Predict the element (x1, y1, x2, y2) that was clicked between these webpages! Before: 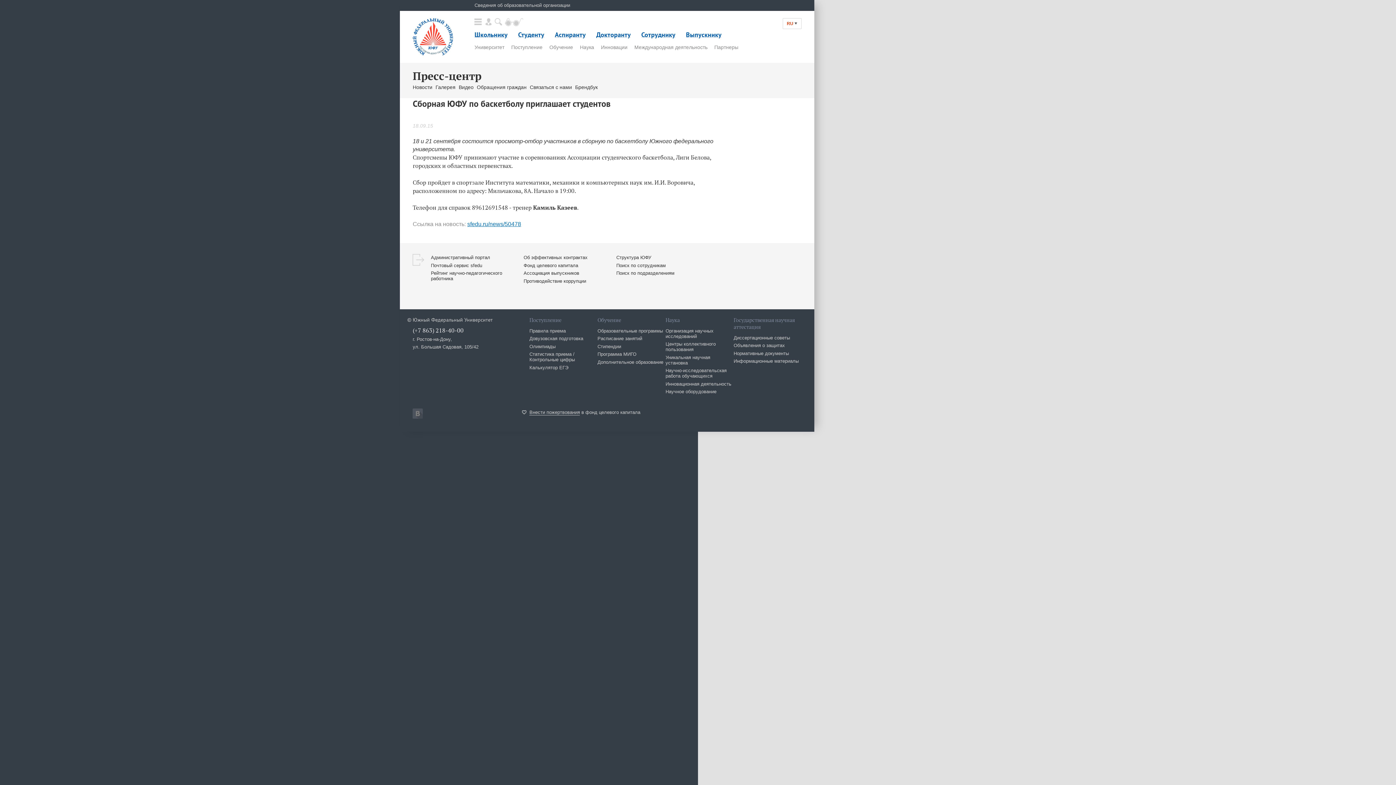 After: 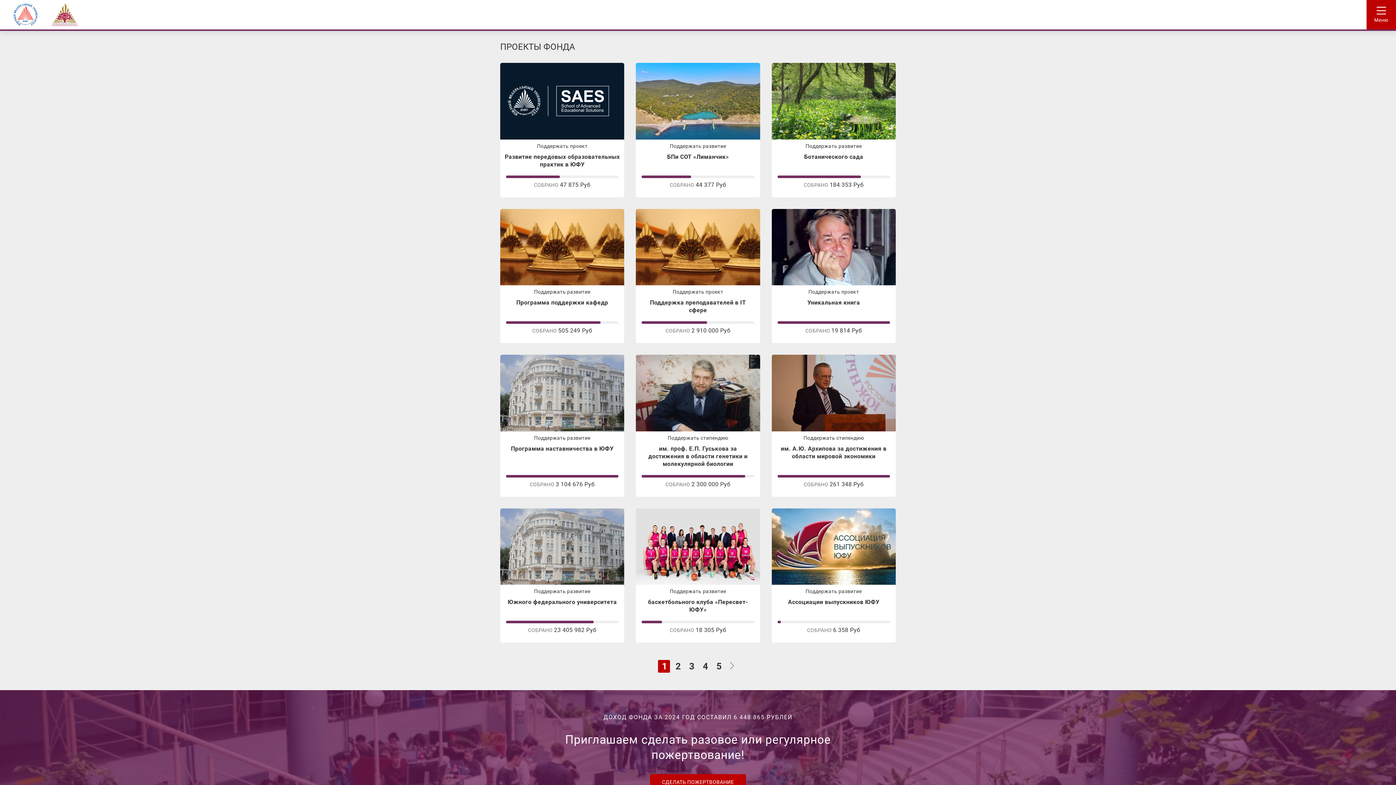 Action: label: Внести пожертвования bbox: (529, 409, 580, 415)